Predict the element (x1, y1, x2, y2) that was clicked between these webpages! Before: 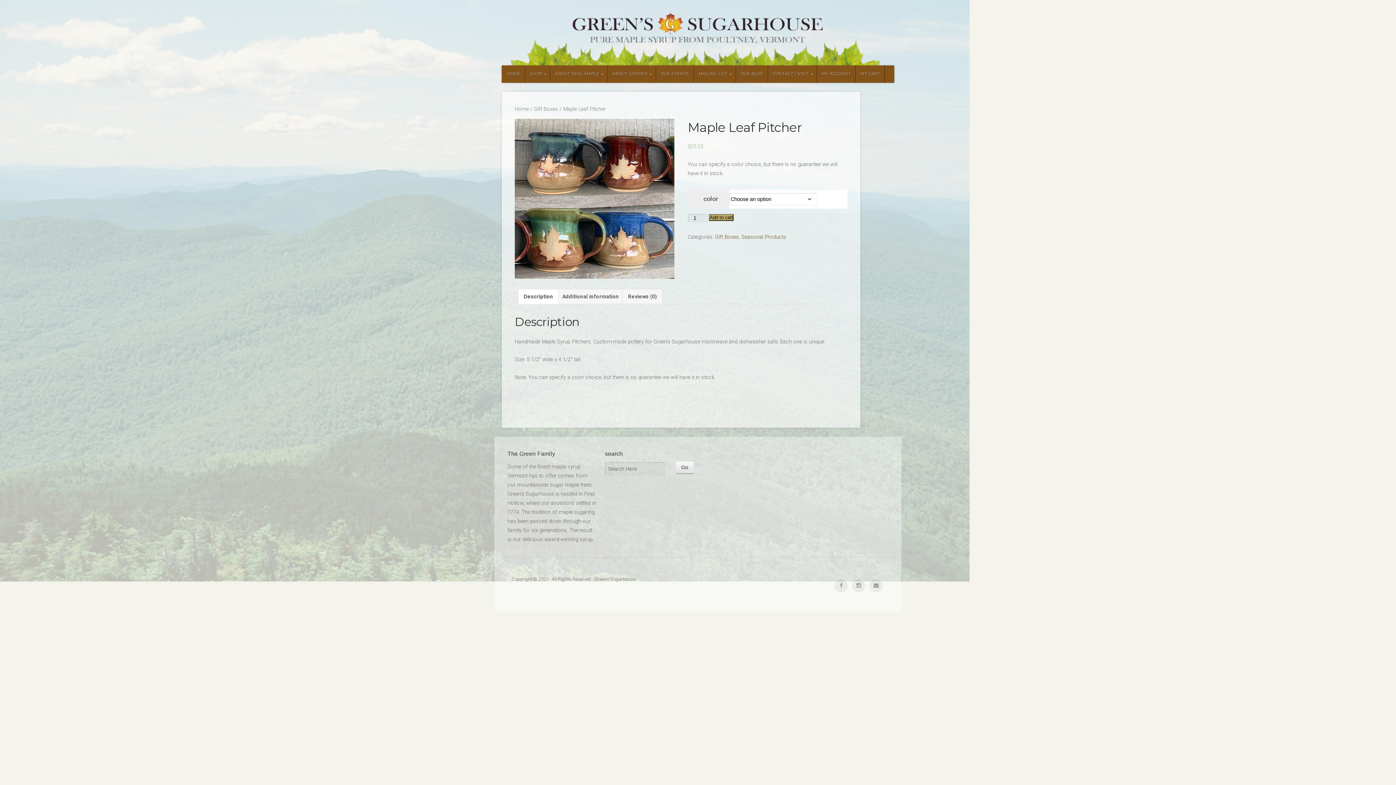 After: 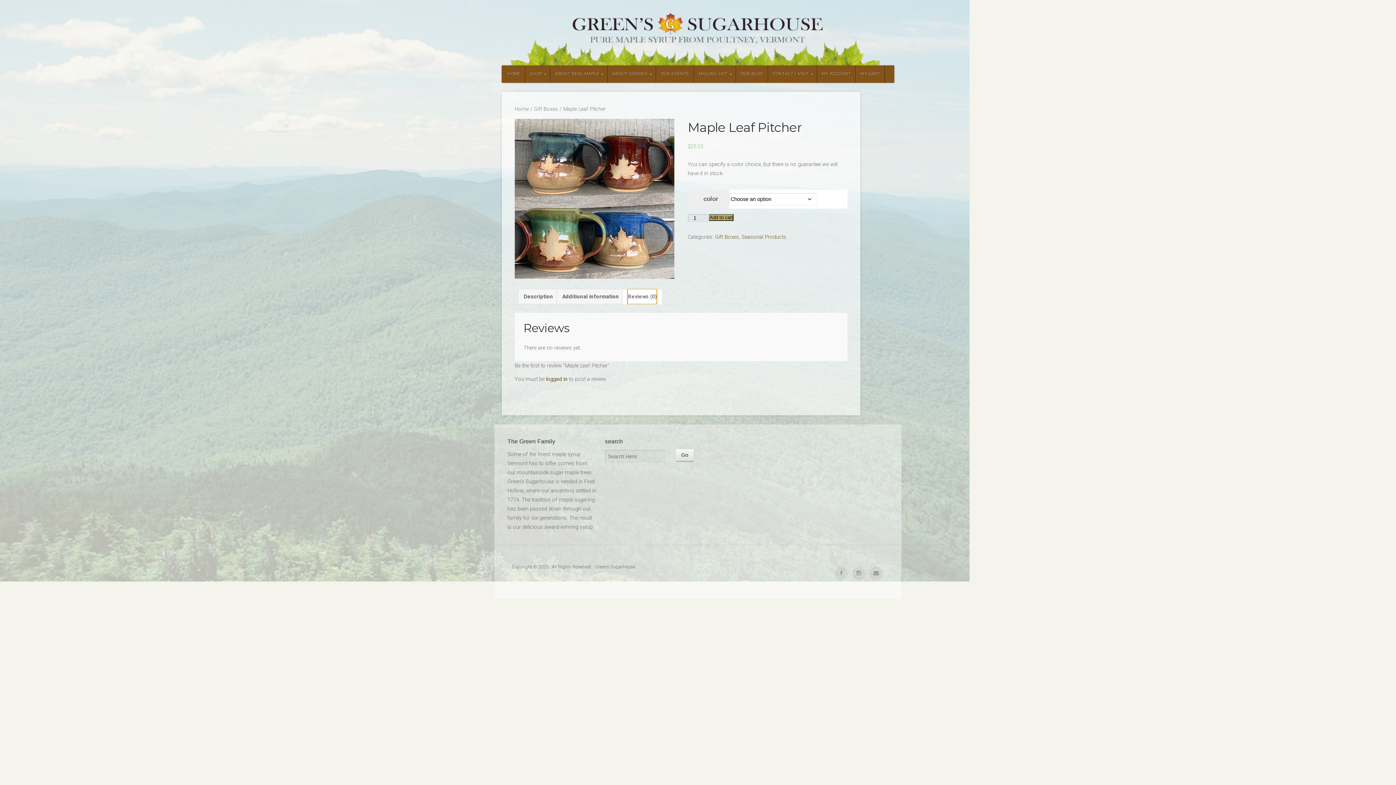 Action: label: Reviews (0) bbox: (628, 289, 656, 303)